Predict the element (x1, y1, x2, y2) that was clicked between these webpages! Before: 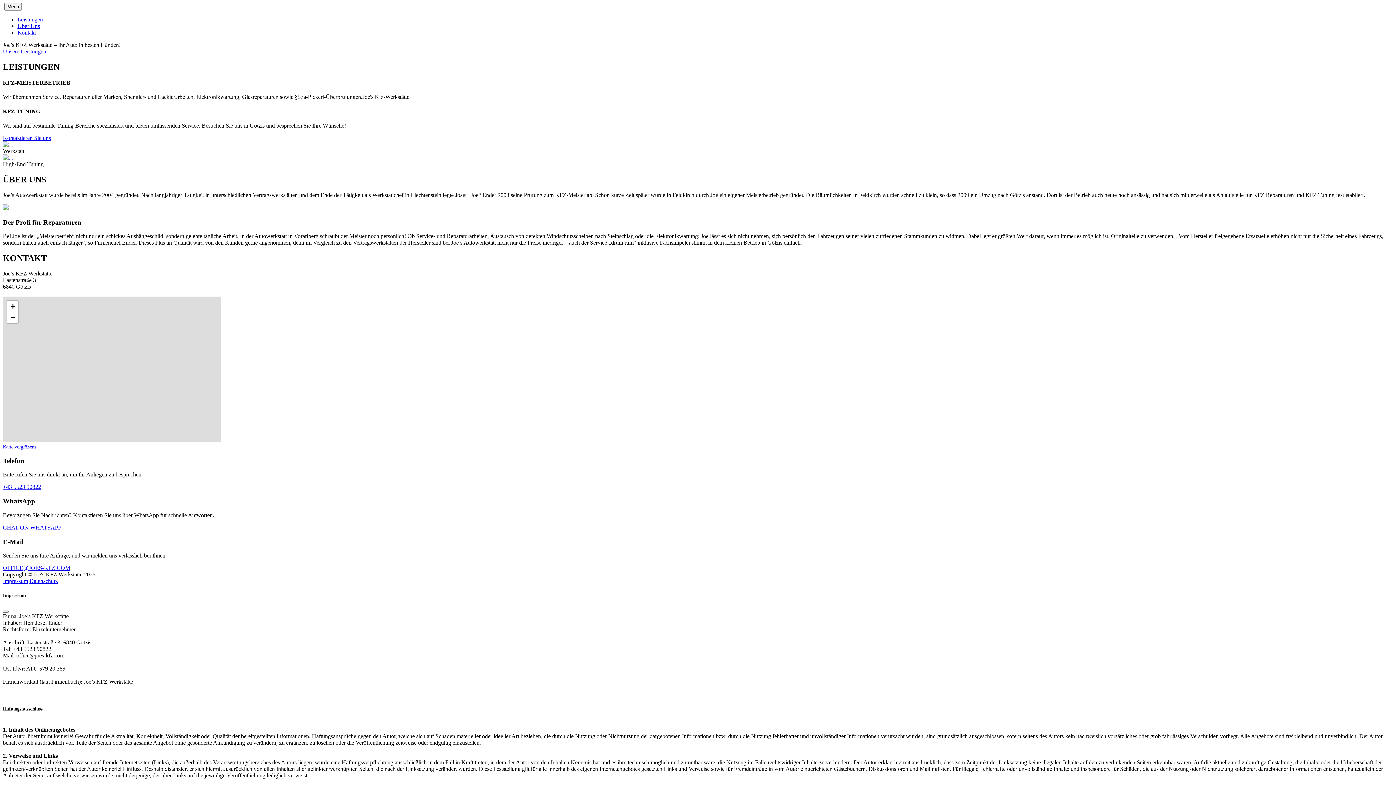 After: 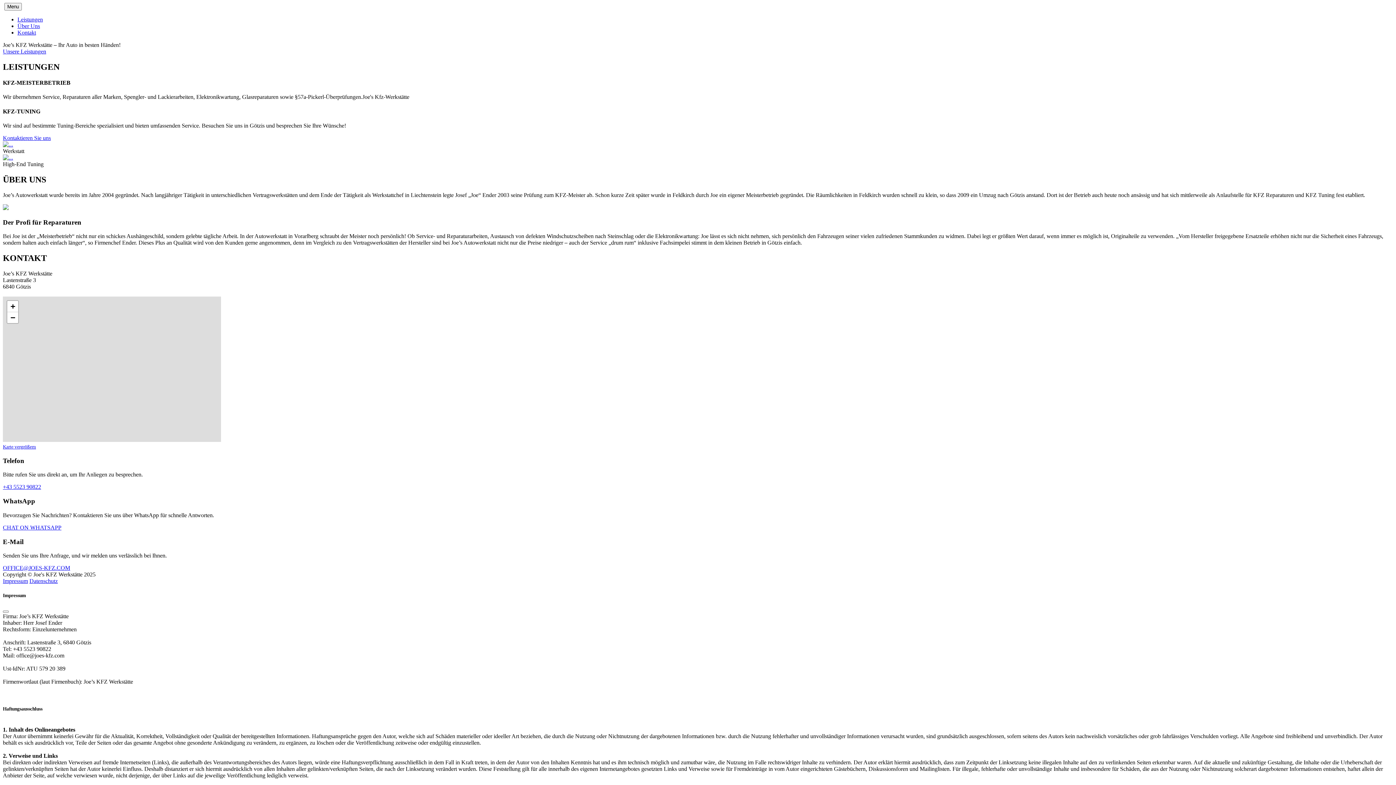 Action: bbox: (2, 484, 41, 490) label: +43 5523 90822